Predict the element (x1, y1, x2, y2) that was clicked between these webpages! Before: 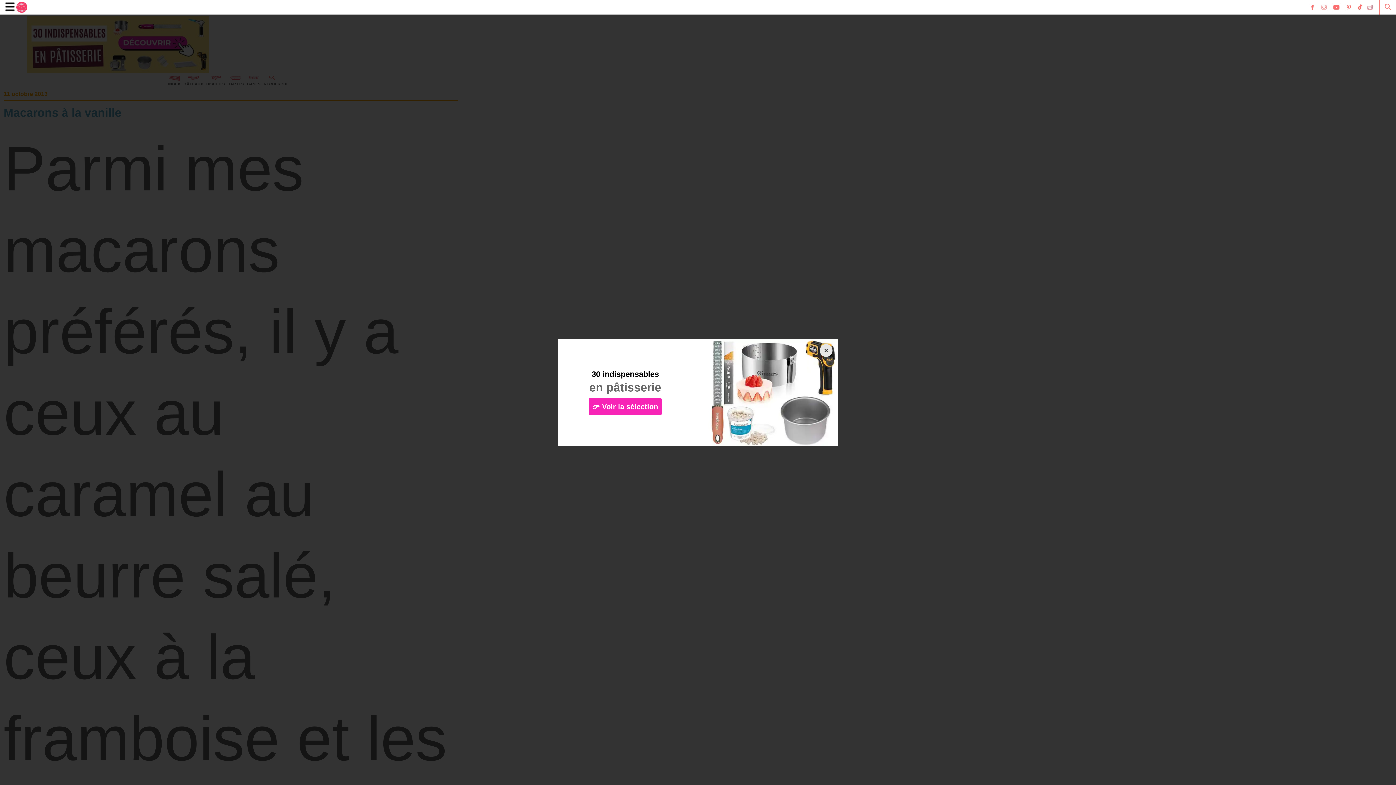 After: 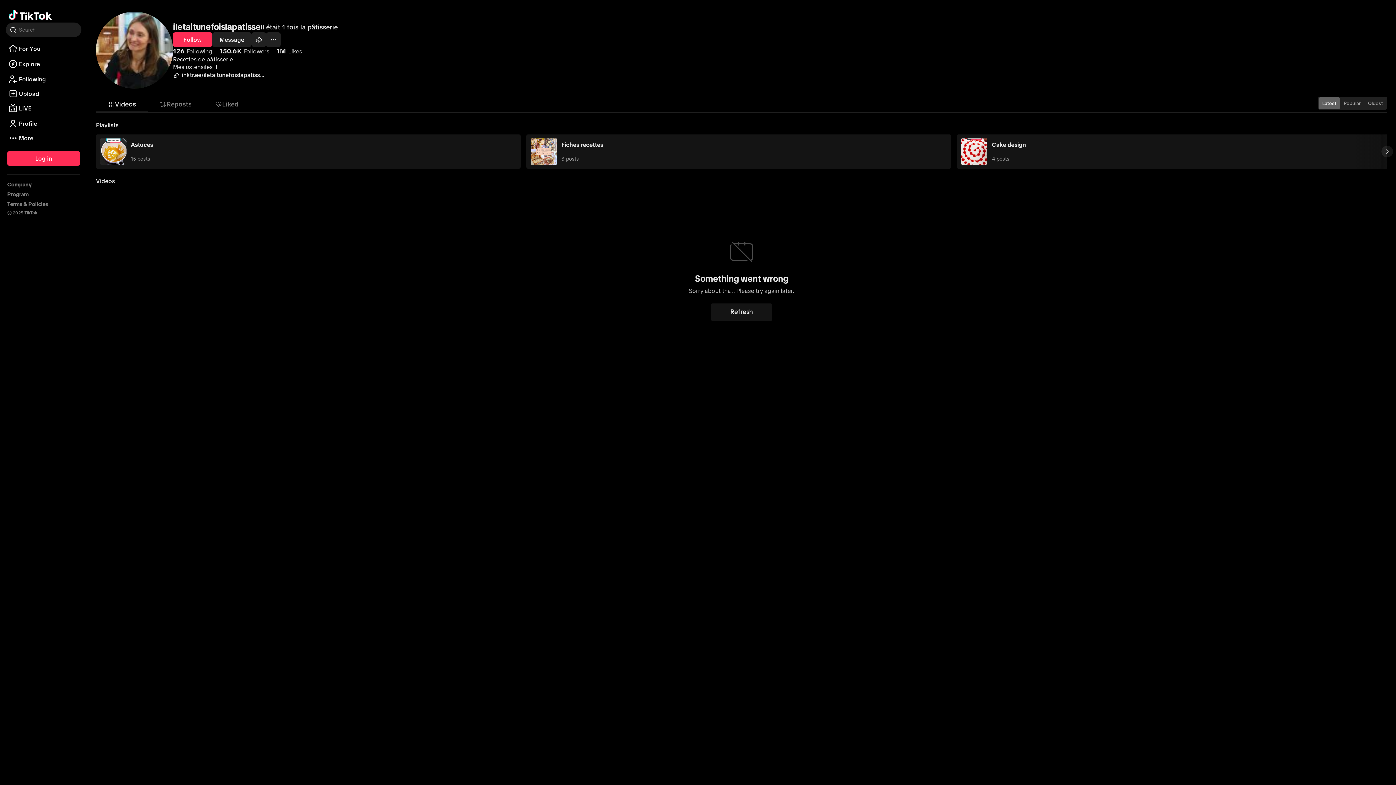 Action: bbox: (1357, 0, 1363, 14)